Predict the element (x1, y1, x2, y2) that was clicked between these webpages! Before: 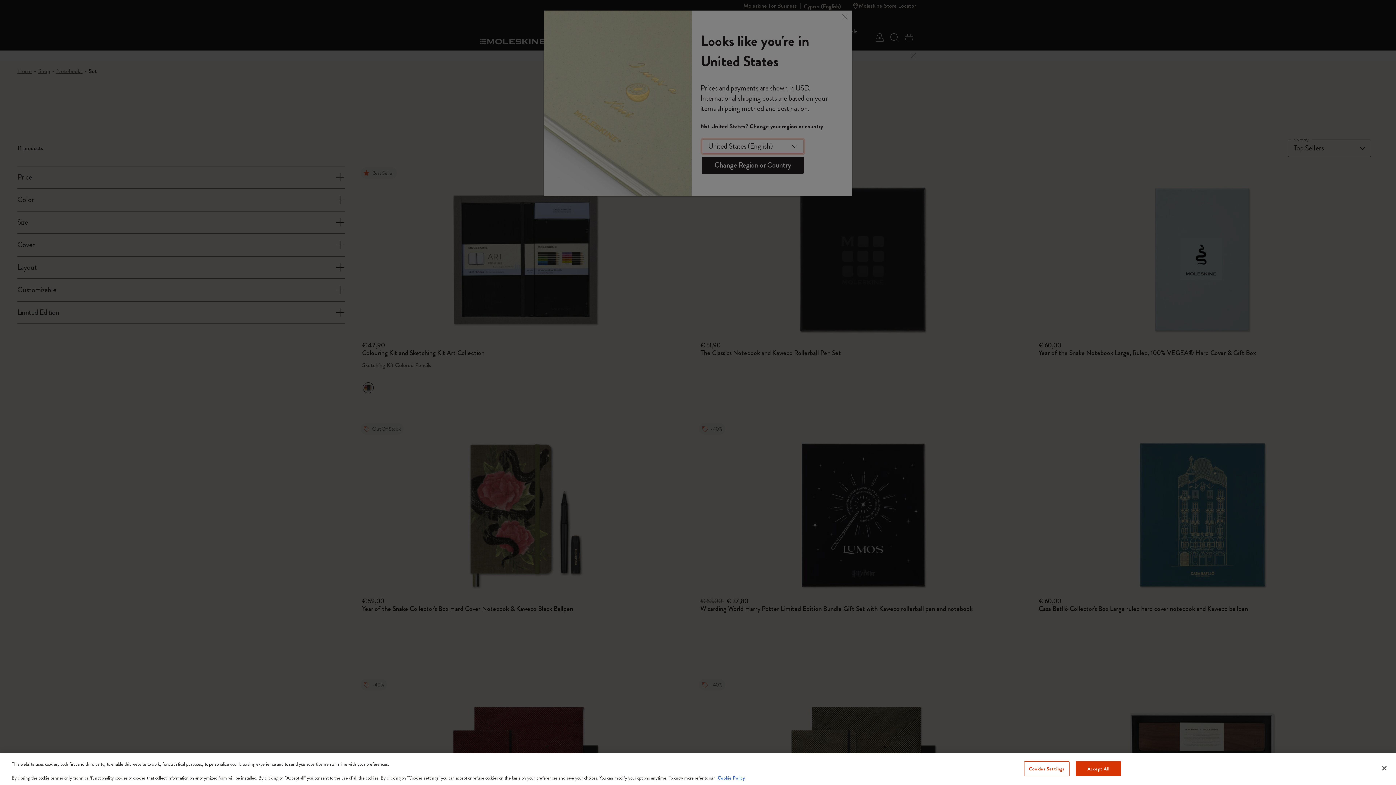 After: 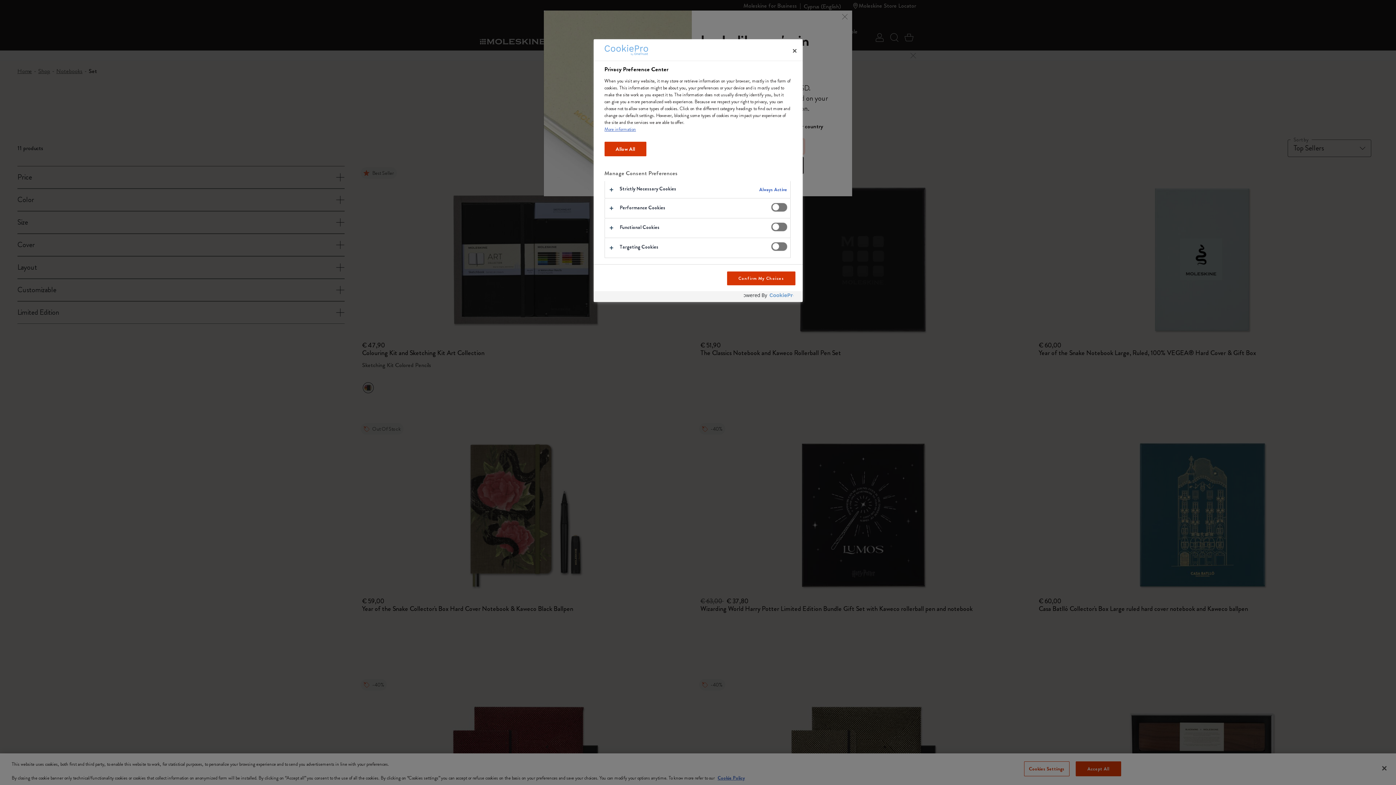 Action: label: Cookies Settings bbox: (1024, 761, 1069, 776)